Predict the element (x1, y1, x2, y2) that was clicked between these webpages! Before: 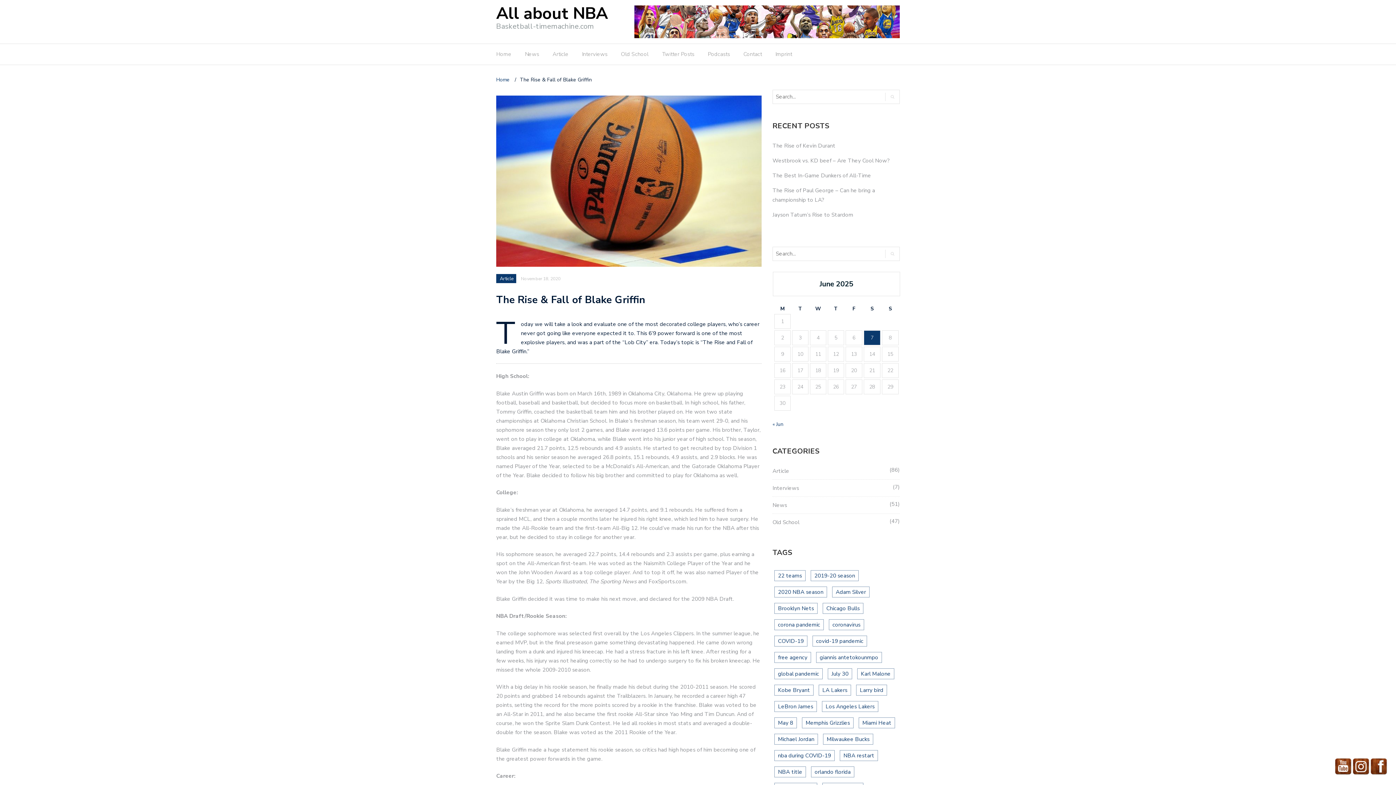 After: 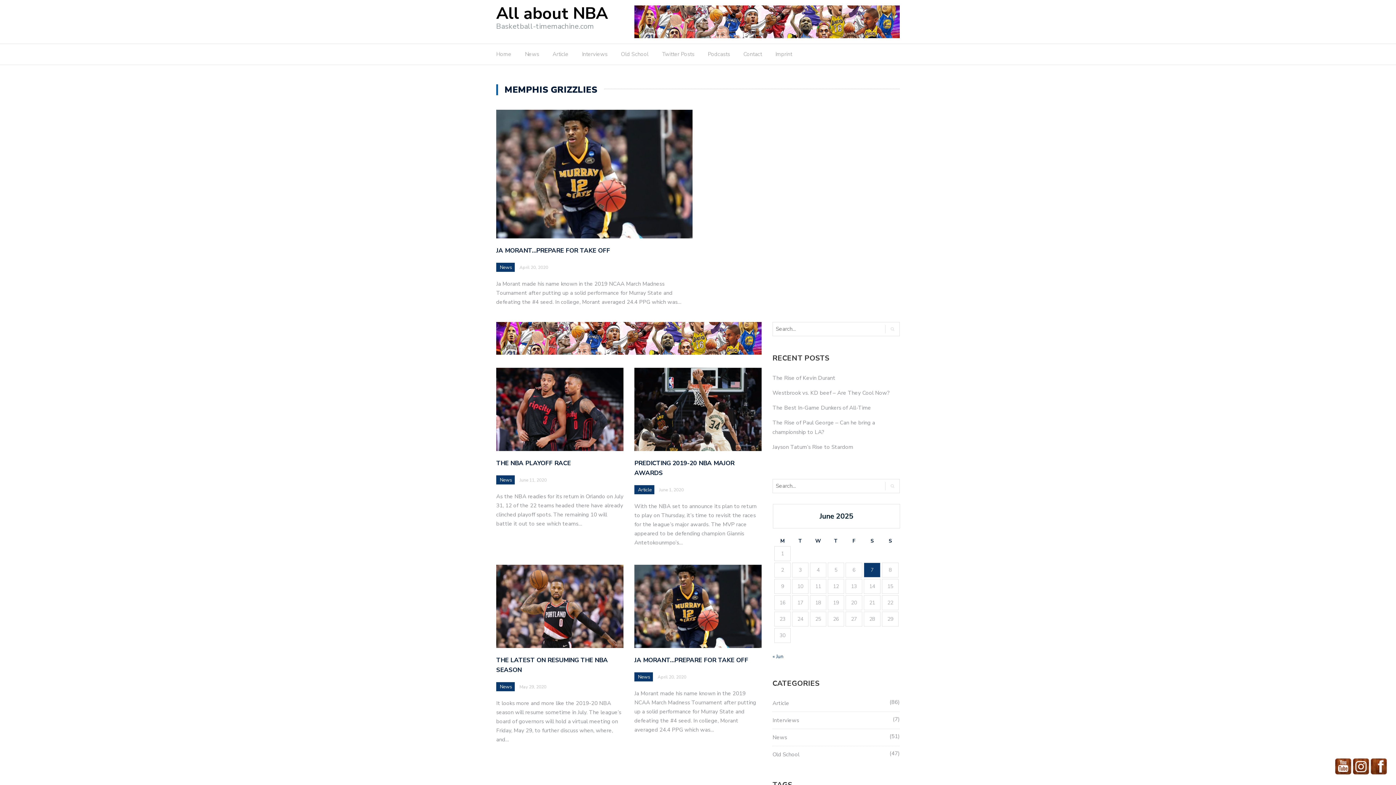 Action: bbox: (802, 717, 853, 728) label: Memphis Grizzlies (6 items)